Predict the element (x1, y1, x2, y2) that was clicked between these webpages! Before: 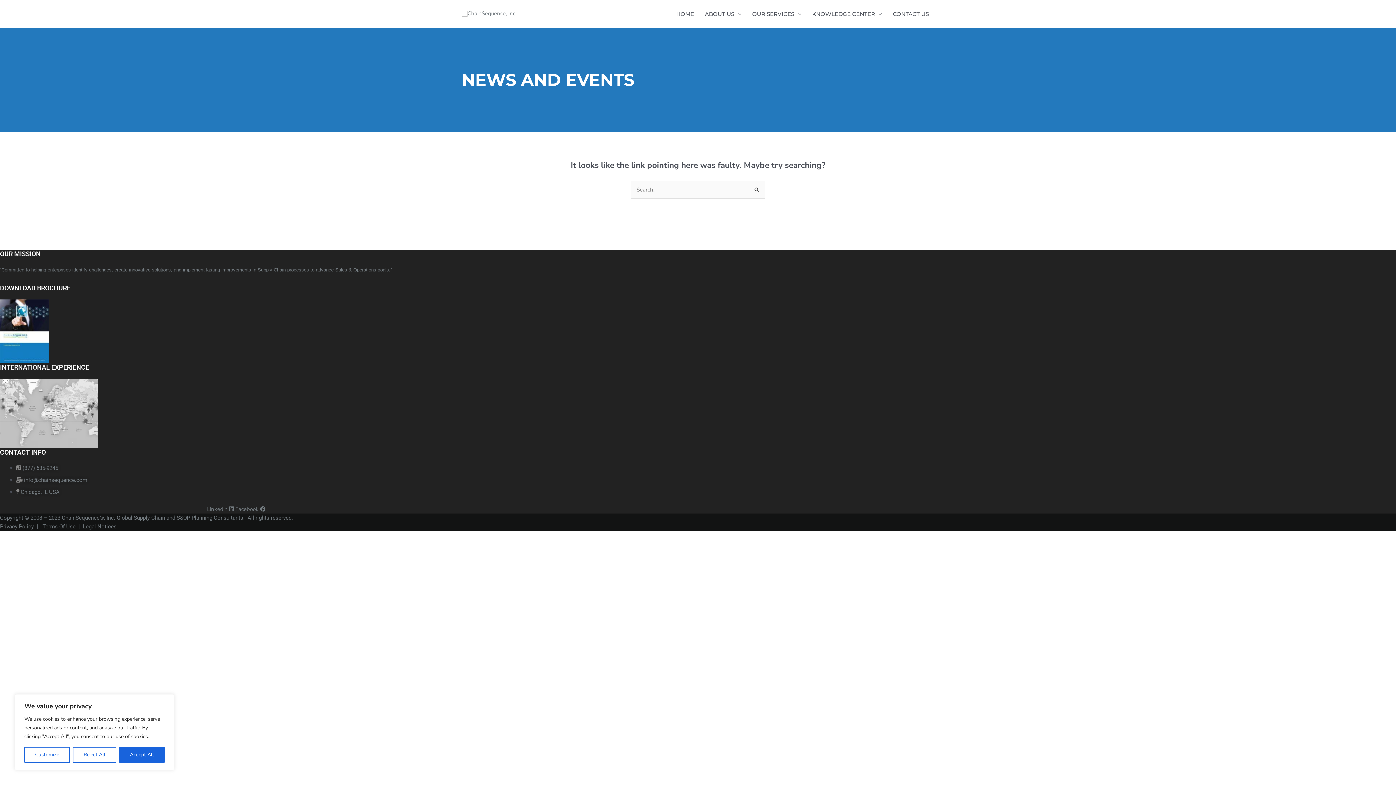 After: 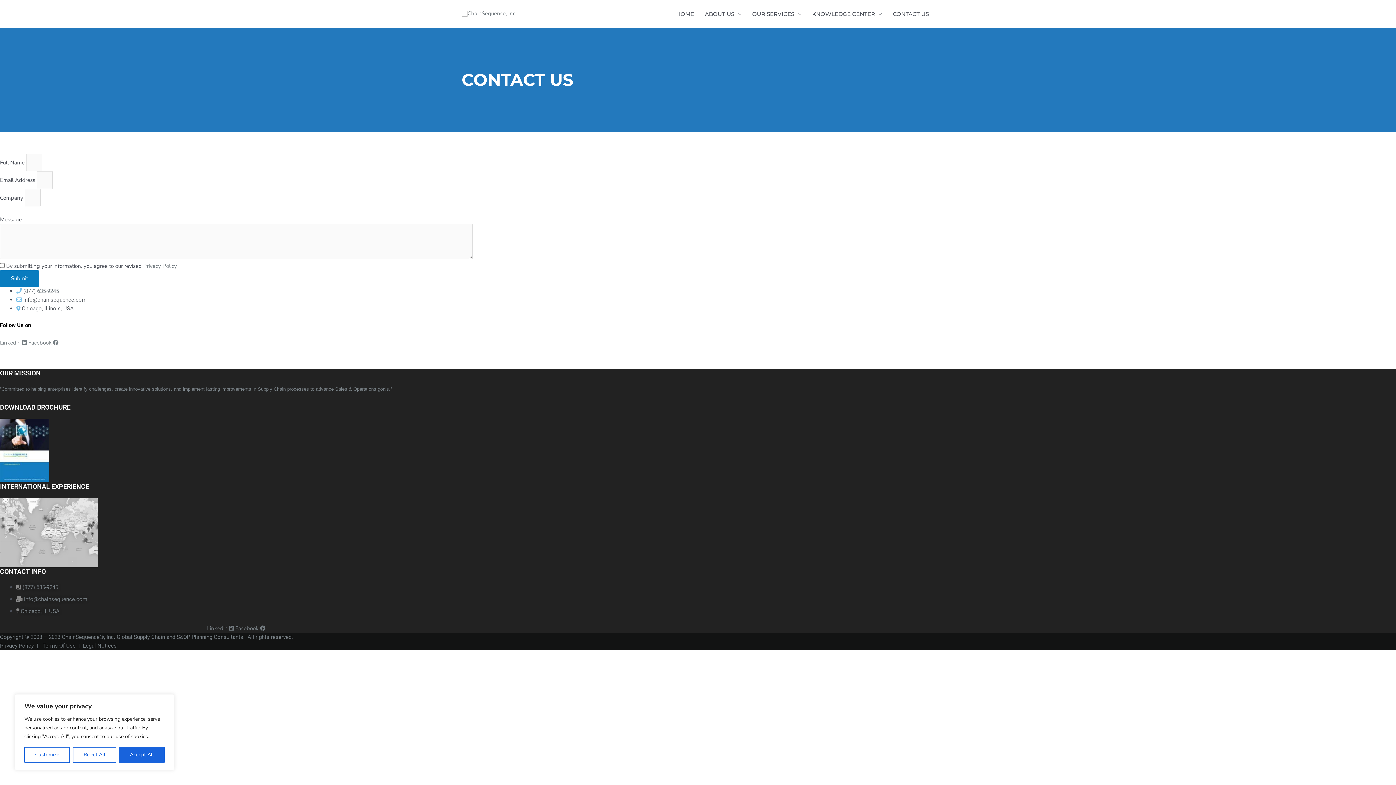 Action: bbox: (887, 3, 934, 23) label: CONTACT US